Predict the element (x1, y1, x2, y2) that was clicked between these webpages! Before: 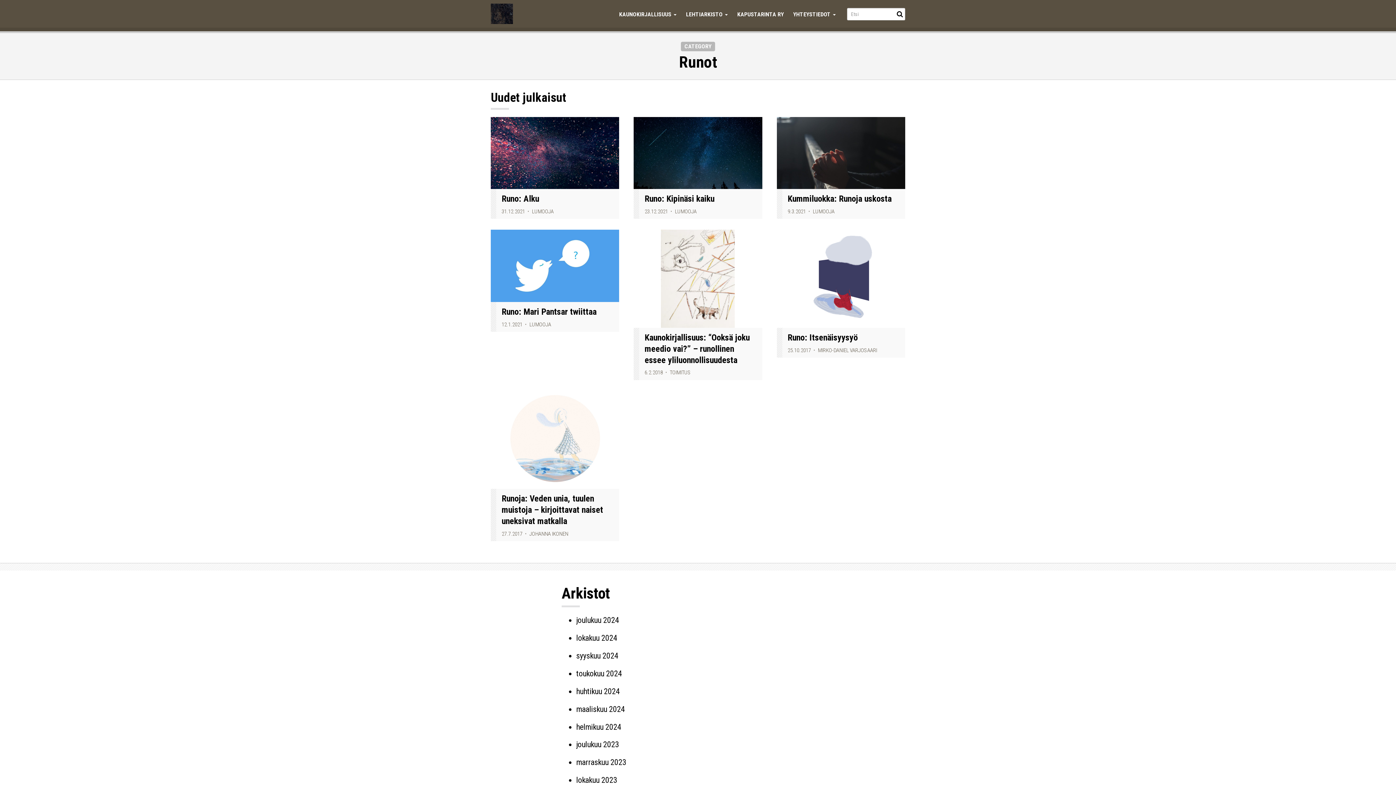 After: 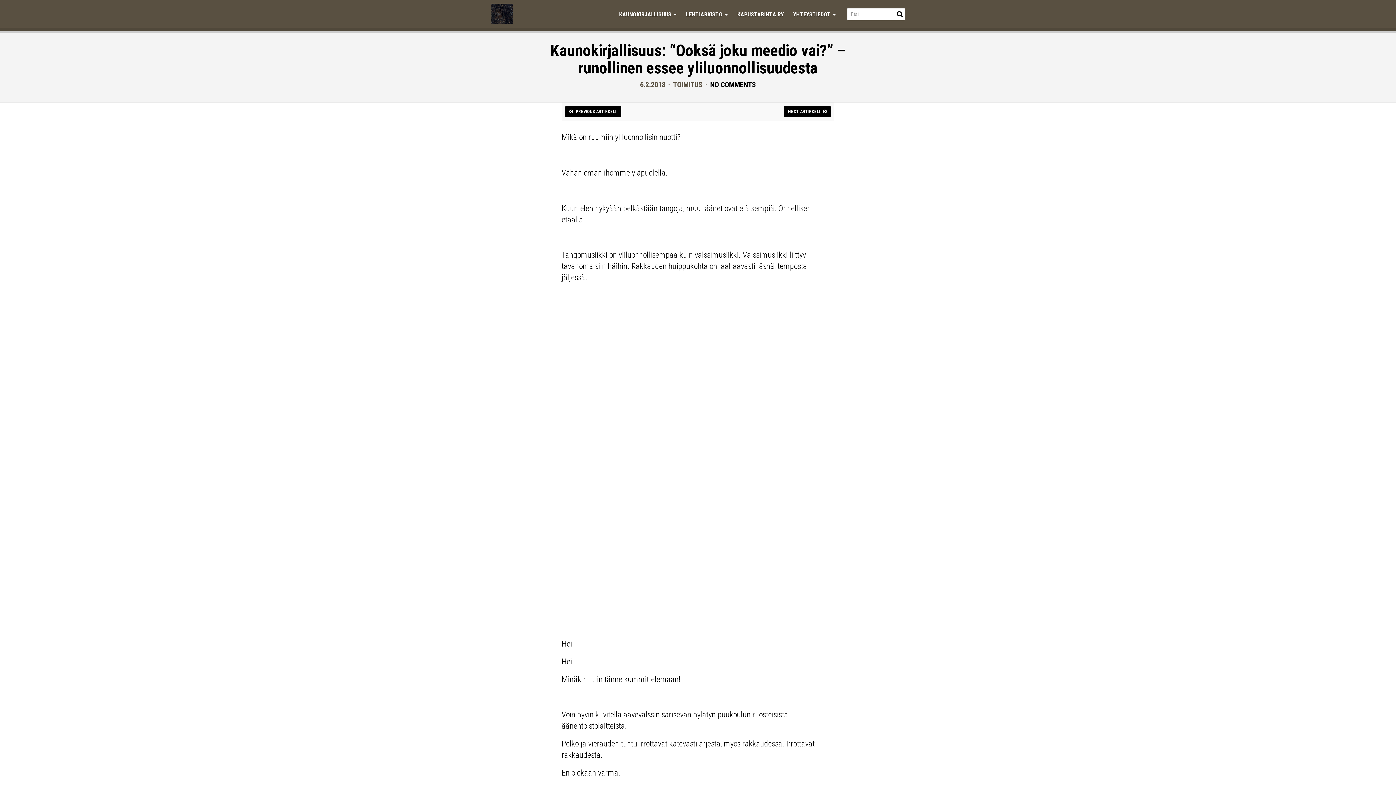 Action: bbox: (633, 229, 762, 327)